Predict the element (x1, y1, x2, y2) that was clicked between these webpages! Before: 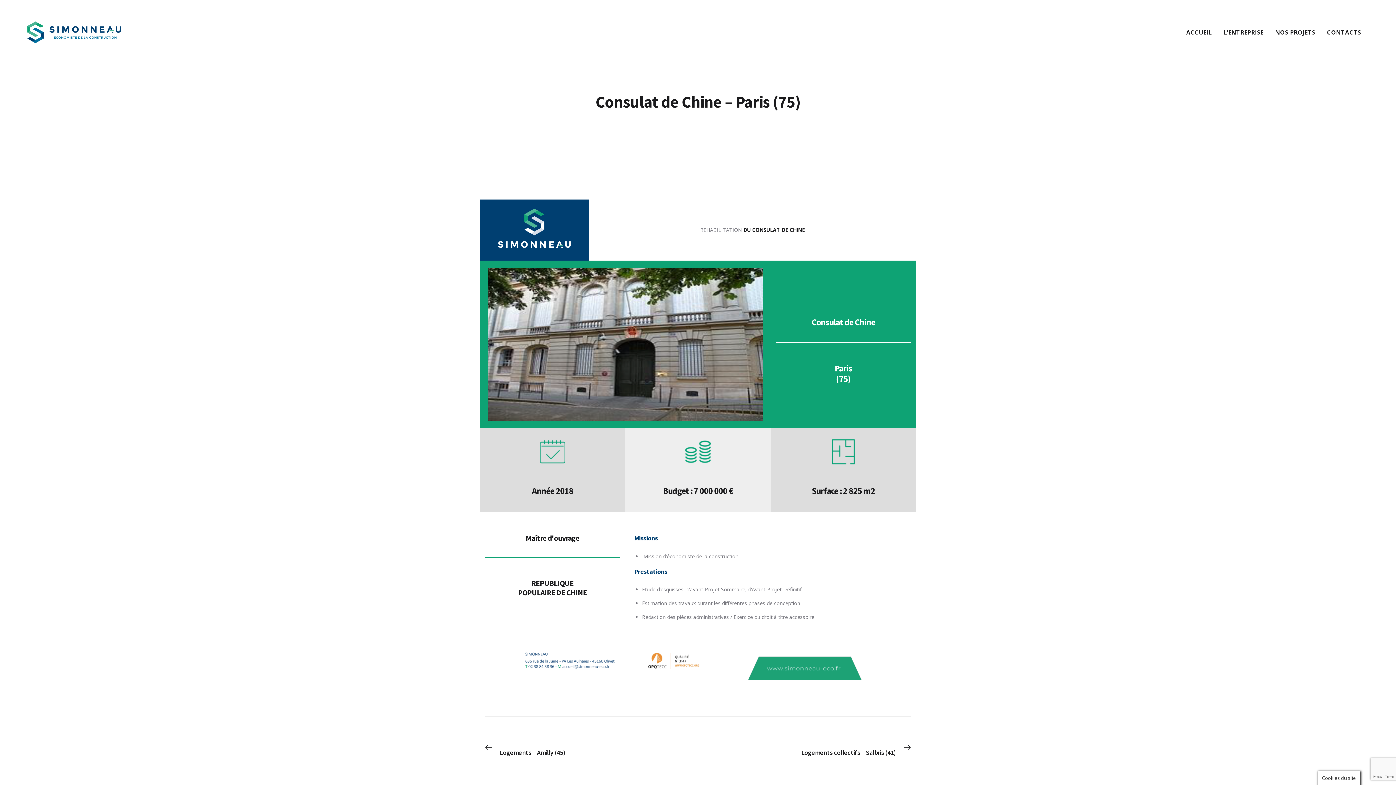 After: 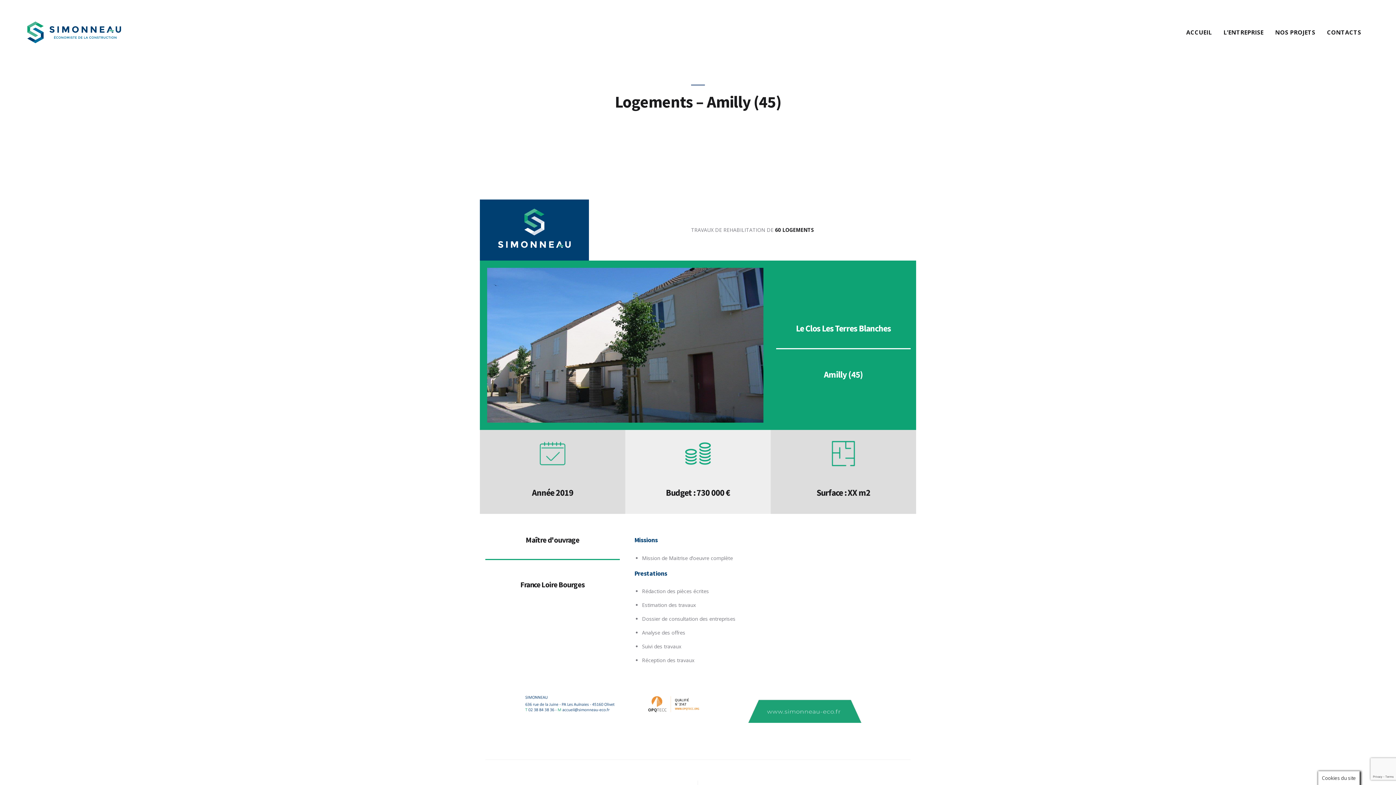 Action: bbox: (485, 734, 692, 767) label: PREV POST
Logements – Amilly (45)